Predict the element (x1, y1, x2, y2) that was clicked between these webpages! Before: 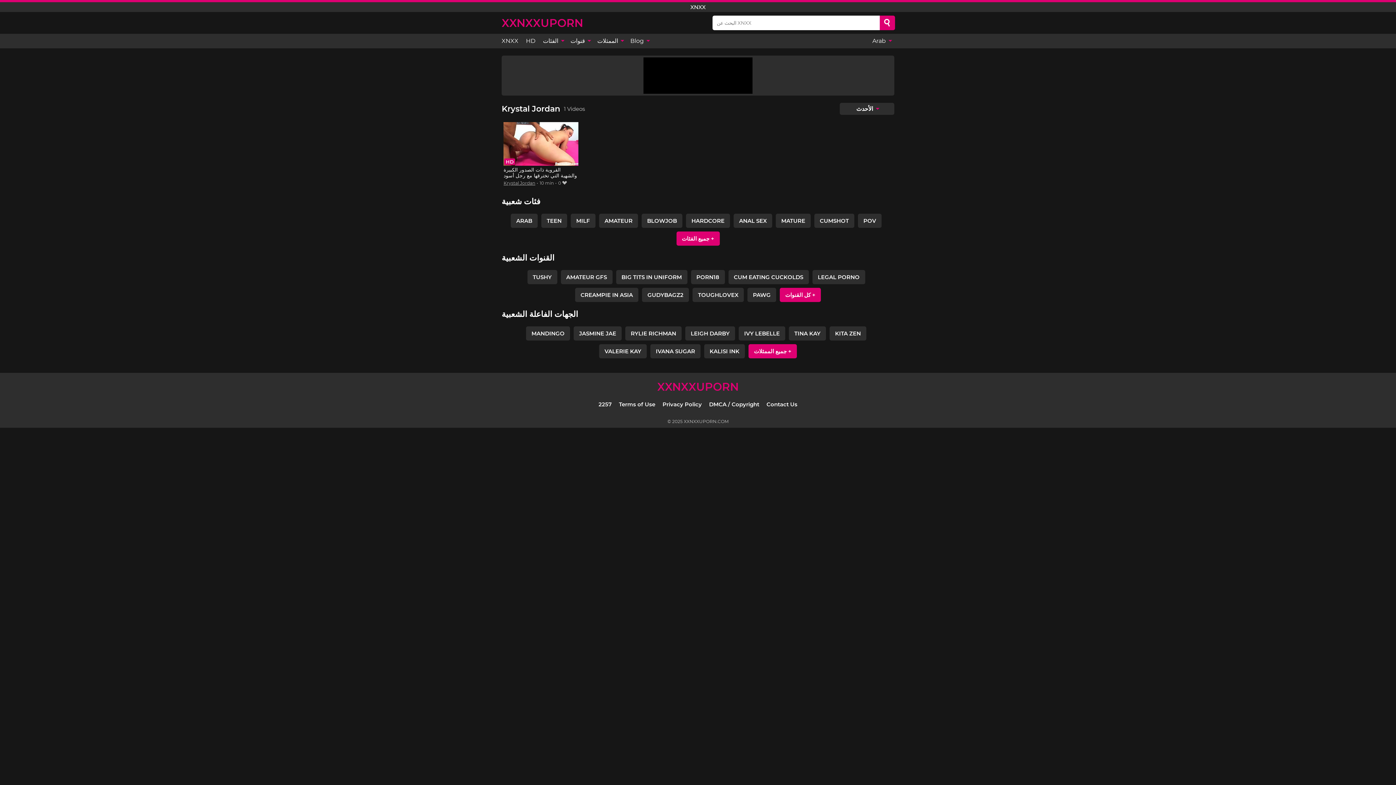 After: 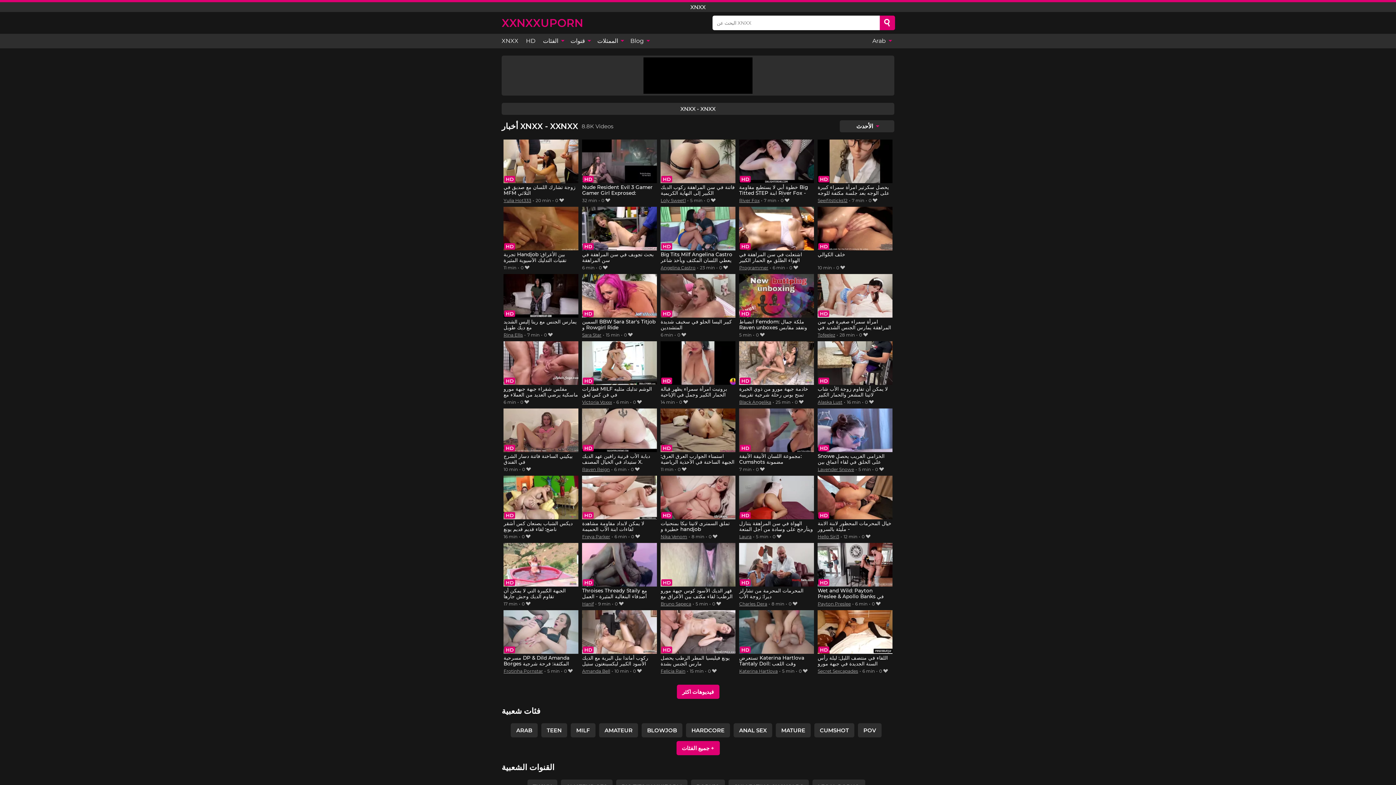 Action: bbox: (501, 33, 522, 48) label: XNXX